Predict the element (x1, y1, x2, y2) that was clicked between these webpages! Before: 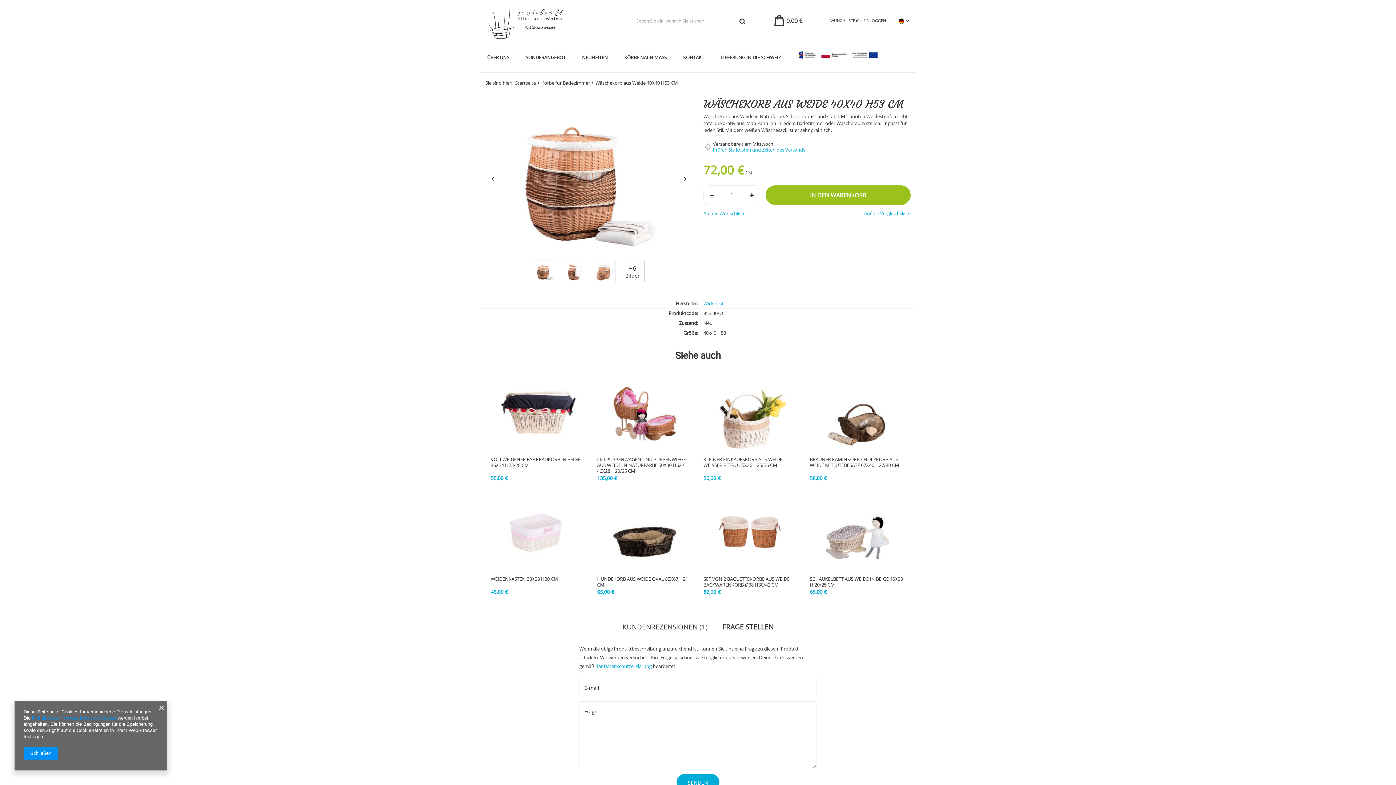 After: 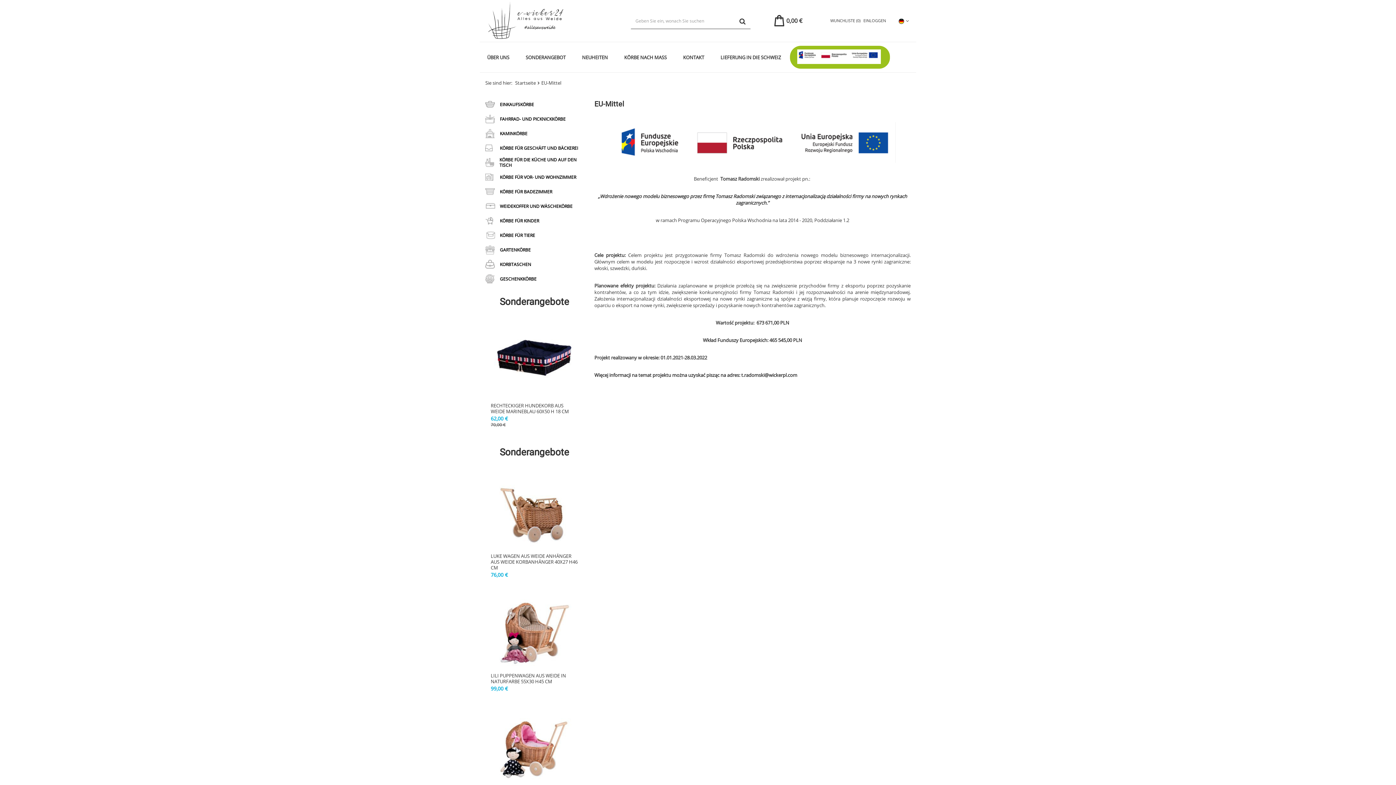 Action: bbox: (790, 45, 890, 68)